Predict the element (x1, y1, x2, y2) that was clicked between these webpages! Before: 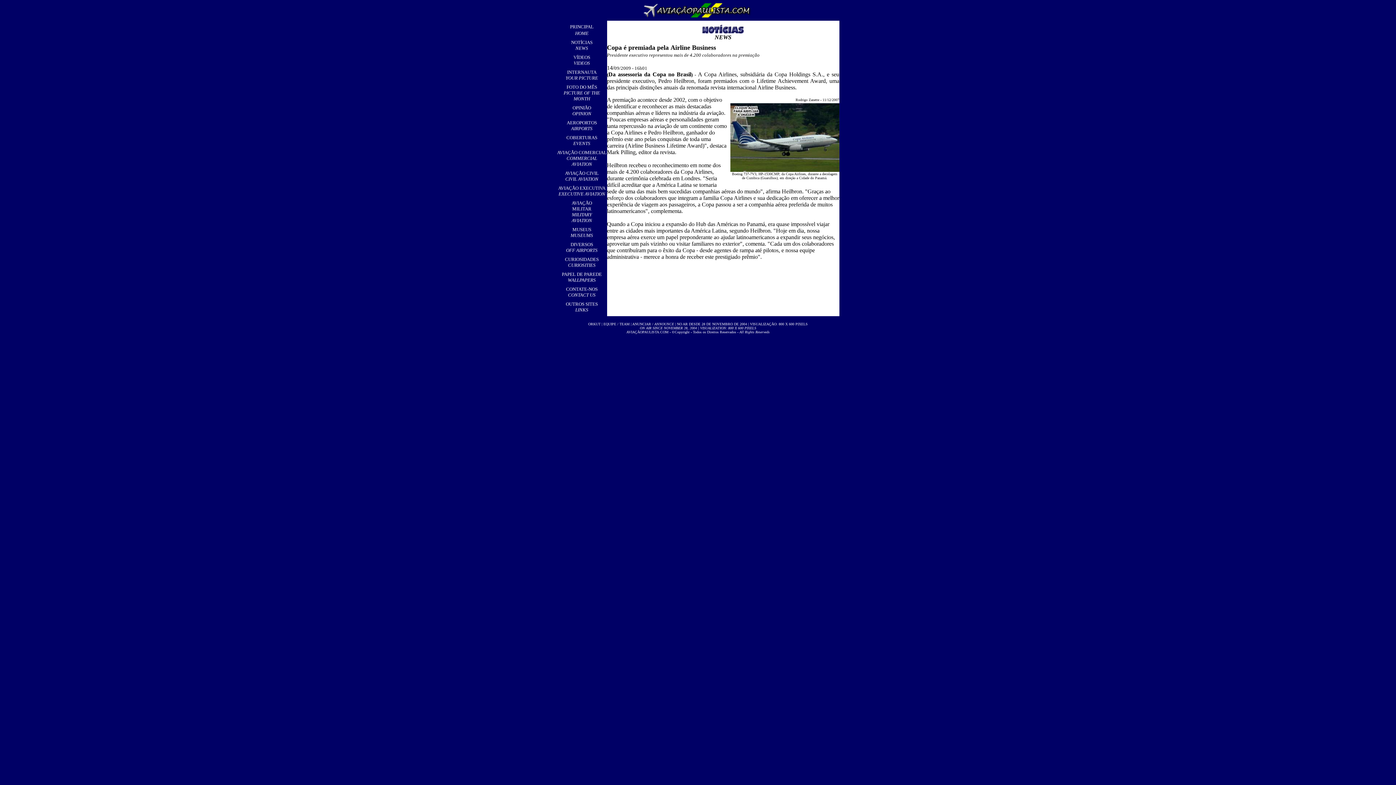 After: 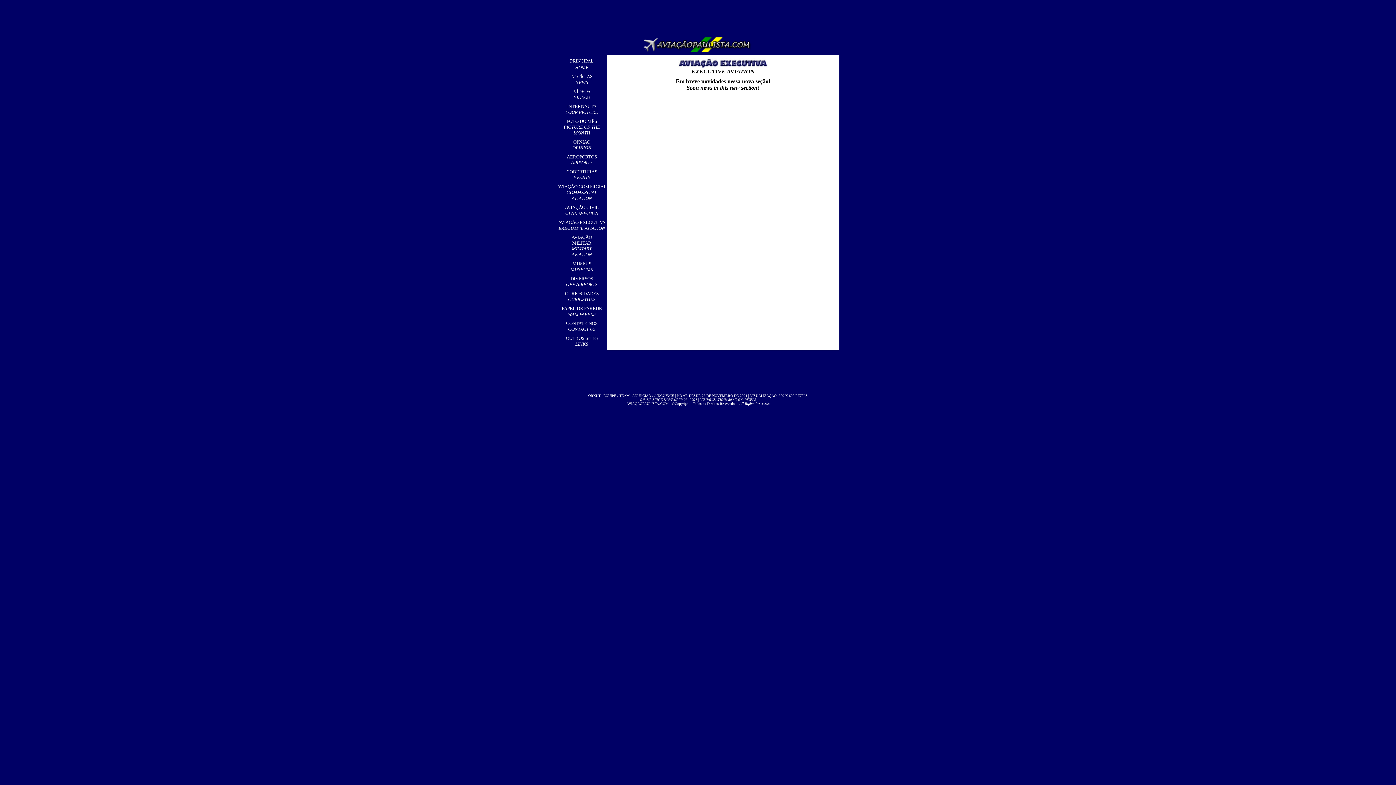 Action: bbox: (558, 185, 605, 196) label: AVIAÇÃO EXECUTIVA
EXECUTIVE AVIATION